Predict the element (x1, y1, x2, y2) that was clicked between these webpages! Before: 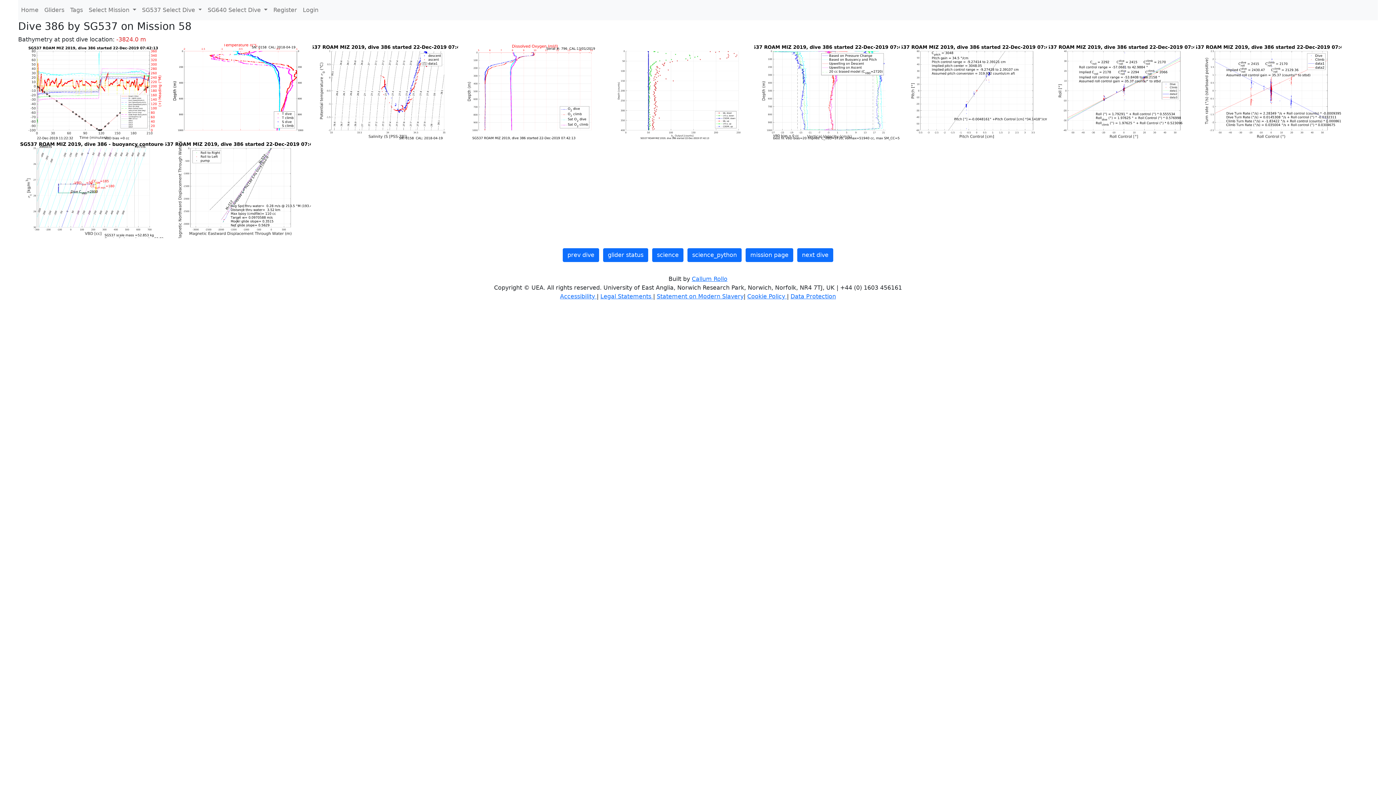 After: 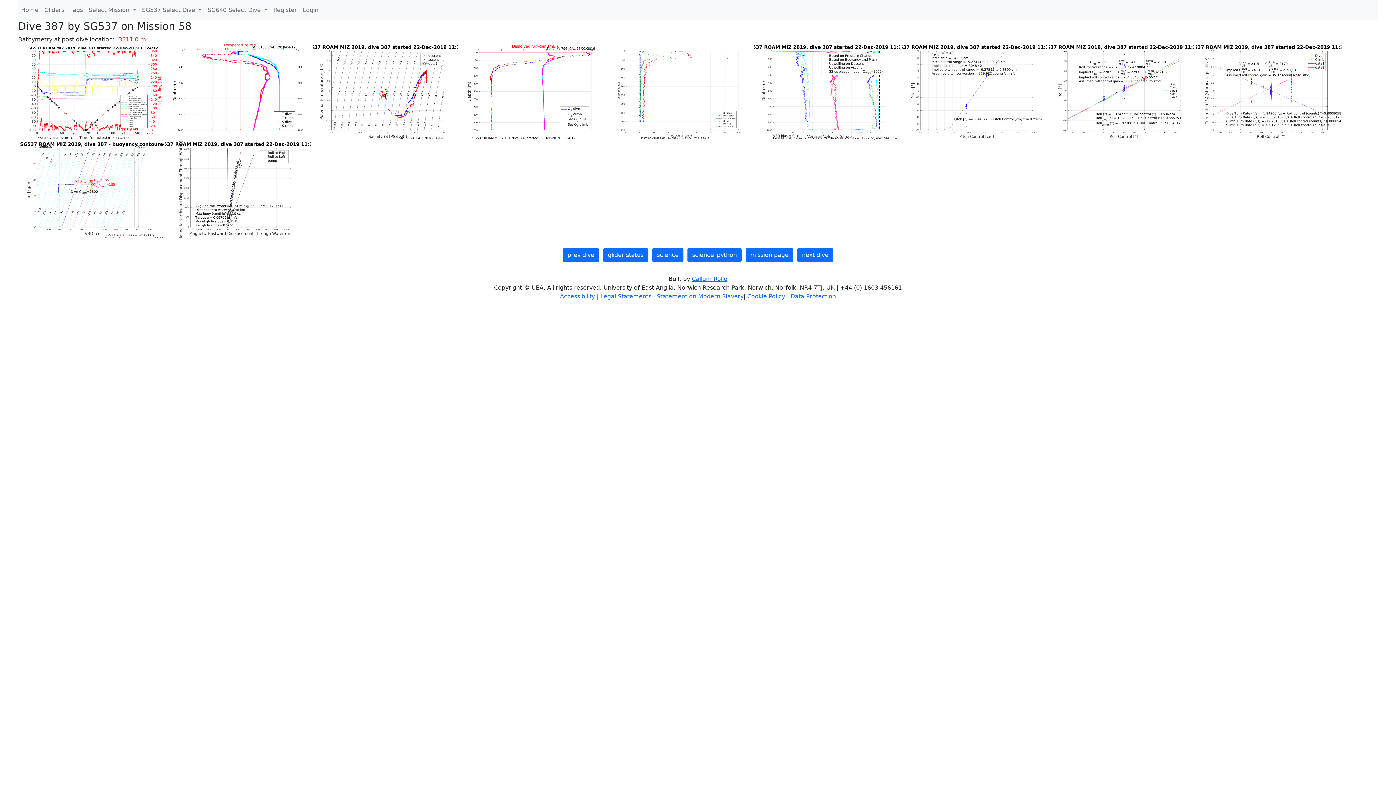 Action: label: next dive bbox: (797, 248, 833, 262)